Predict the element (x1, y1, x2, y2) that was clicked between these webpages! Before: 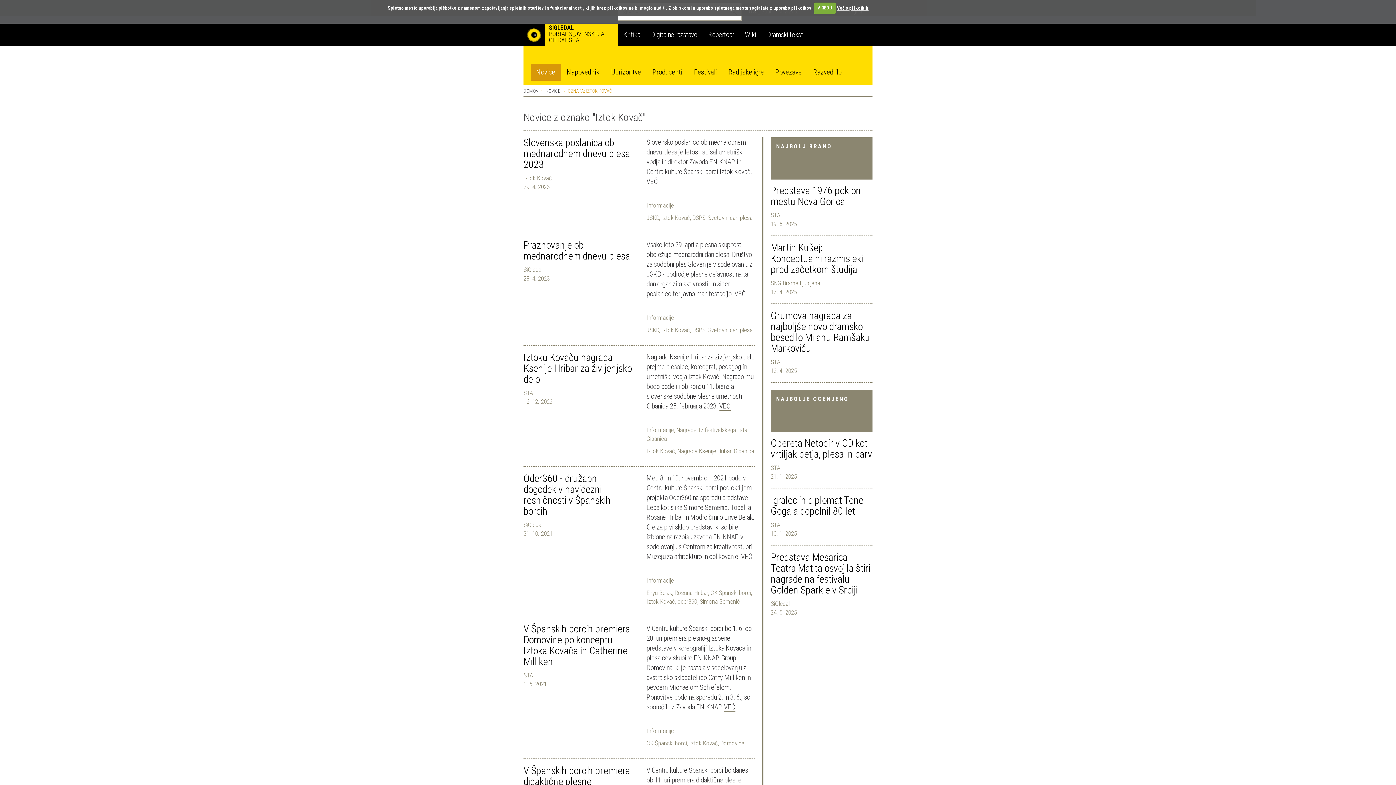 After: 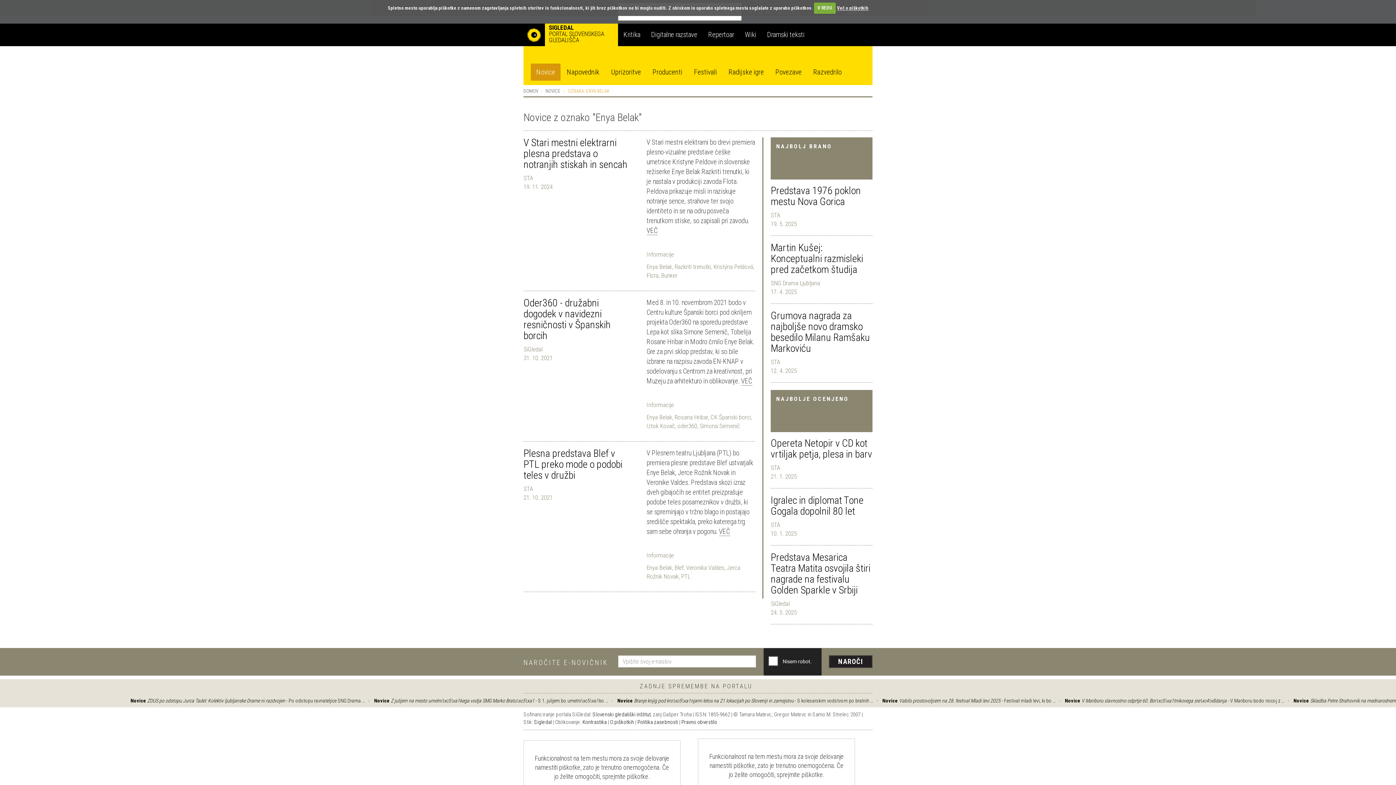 Action: bbox: (646, 589, 672, 596) label: Enya Belak